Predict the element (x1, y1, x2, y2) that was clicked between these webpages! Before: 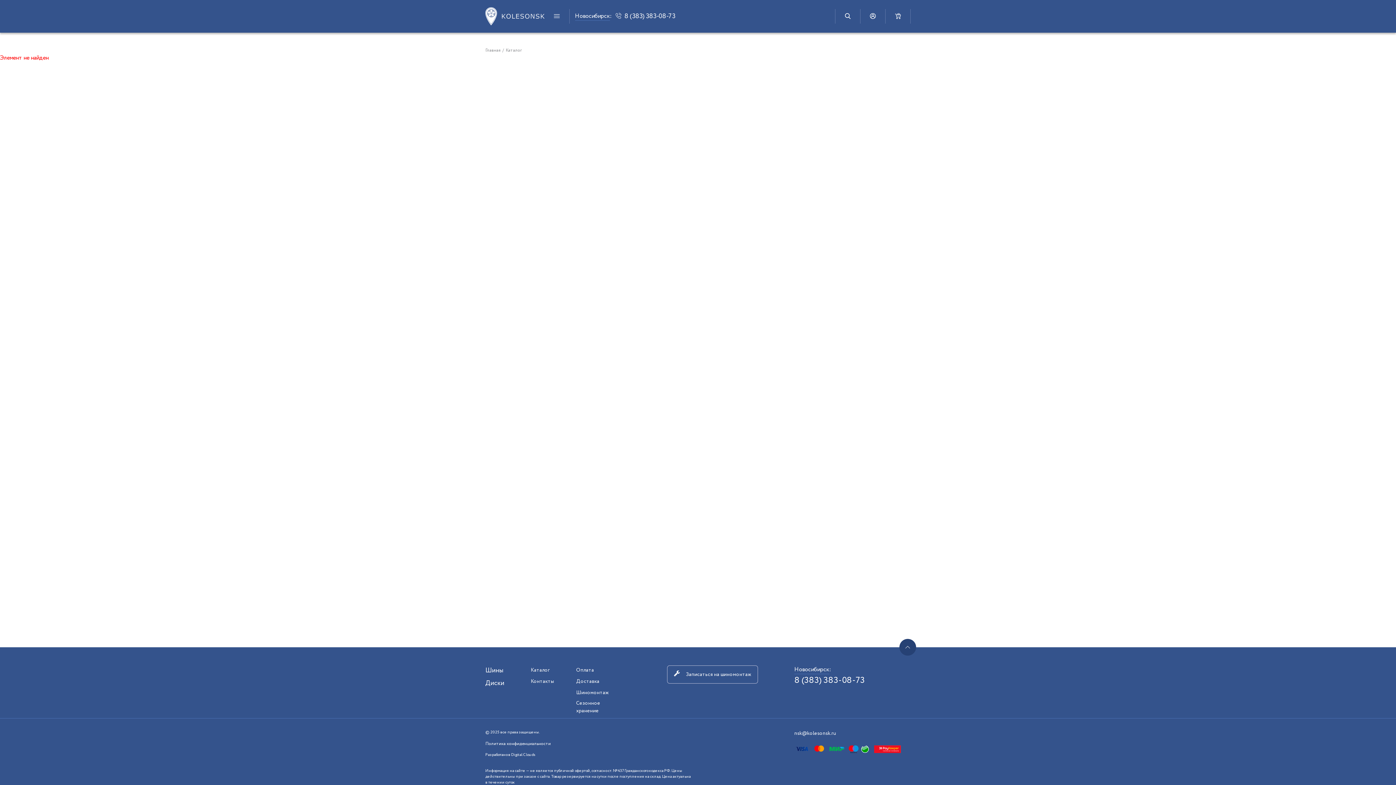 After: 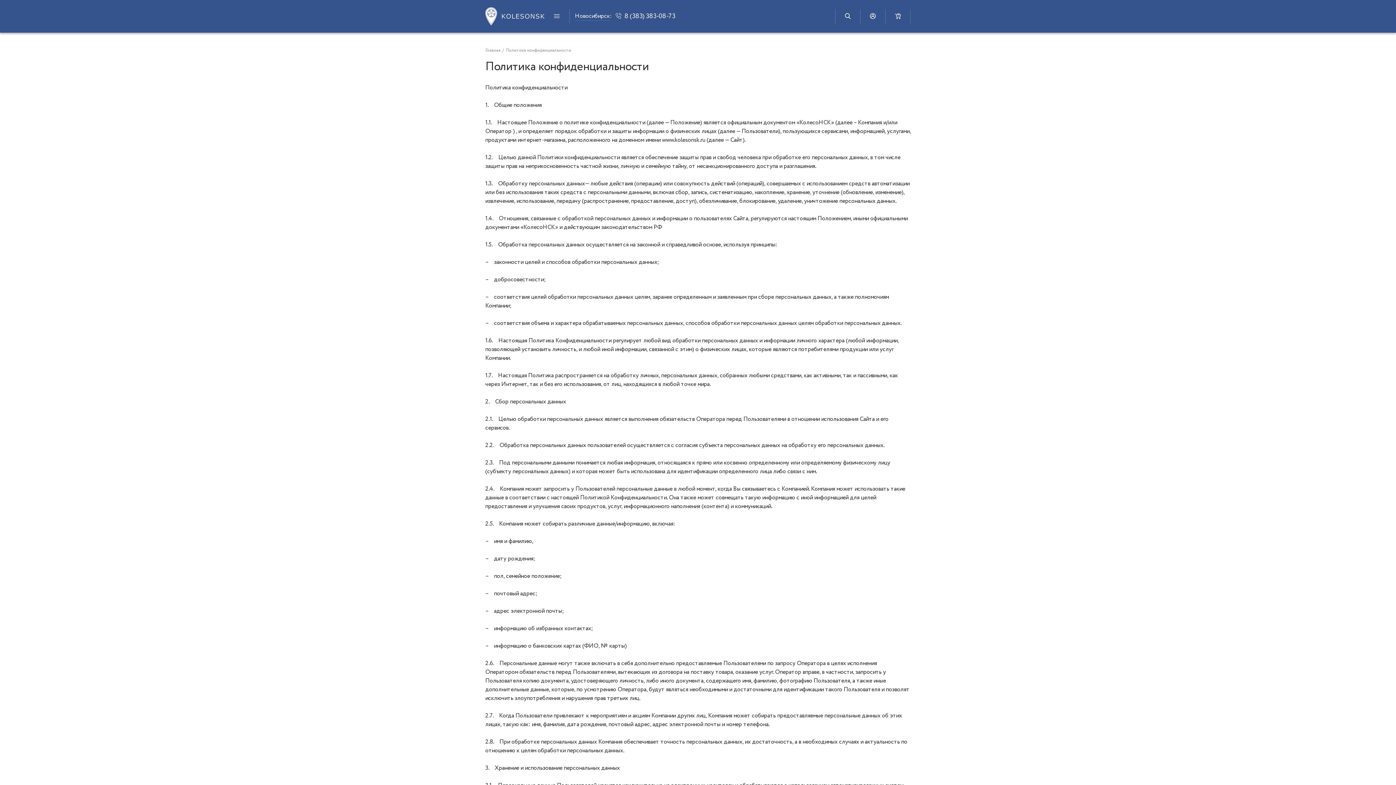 Action: bbox: (485, 741, 550, 747) label: Политика конфиденциальности